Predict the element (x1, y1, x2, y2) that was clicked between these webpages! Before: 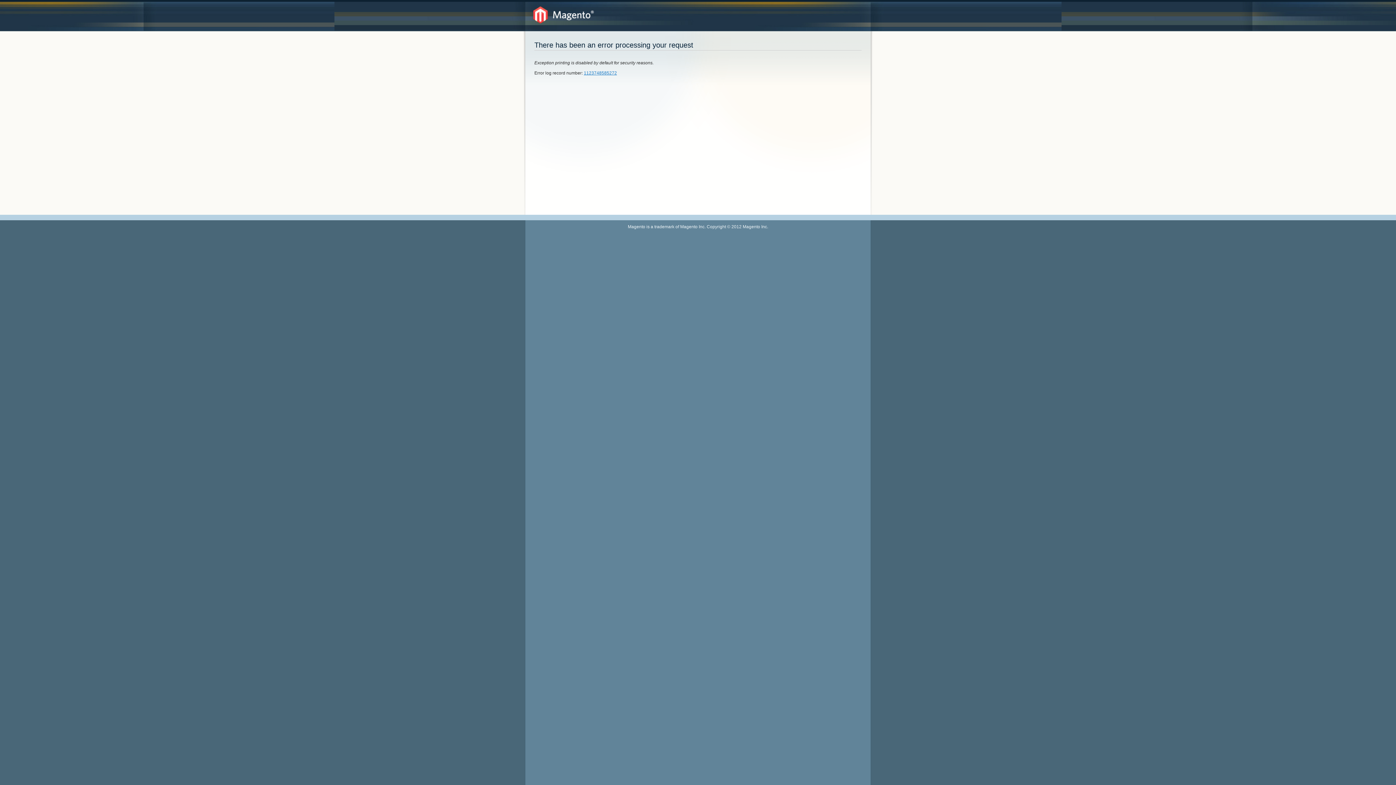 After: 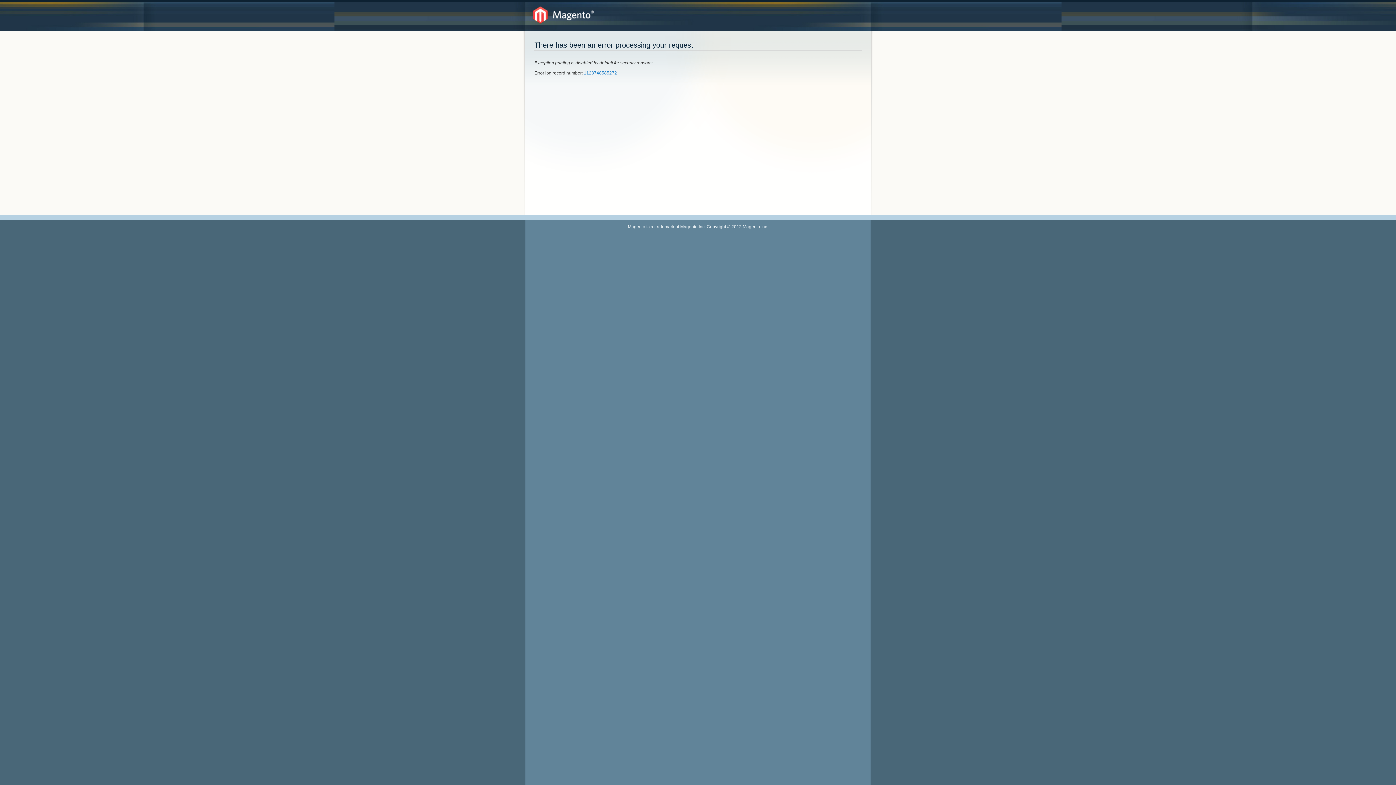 Action: bbox: (584, 70, 617, 75) label: 1123748585272